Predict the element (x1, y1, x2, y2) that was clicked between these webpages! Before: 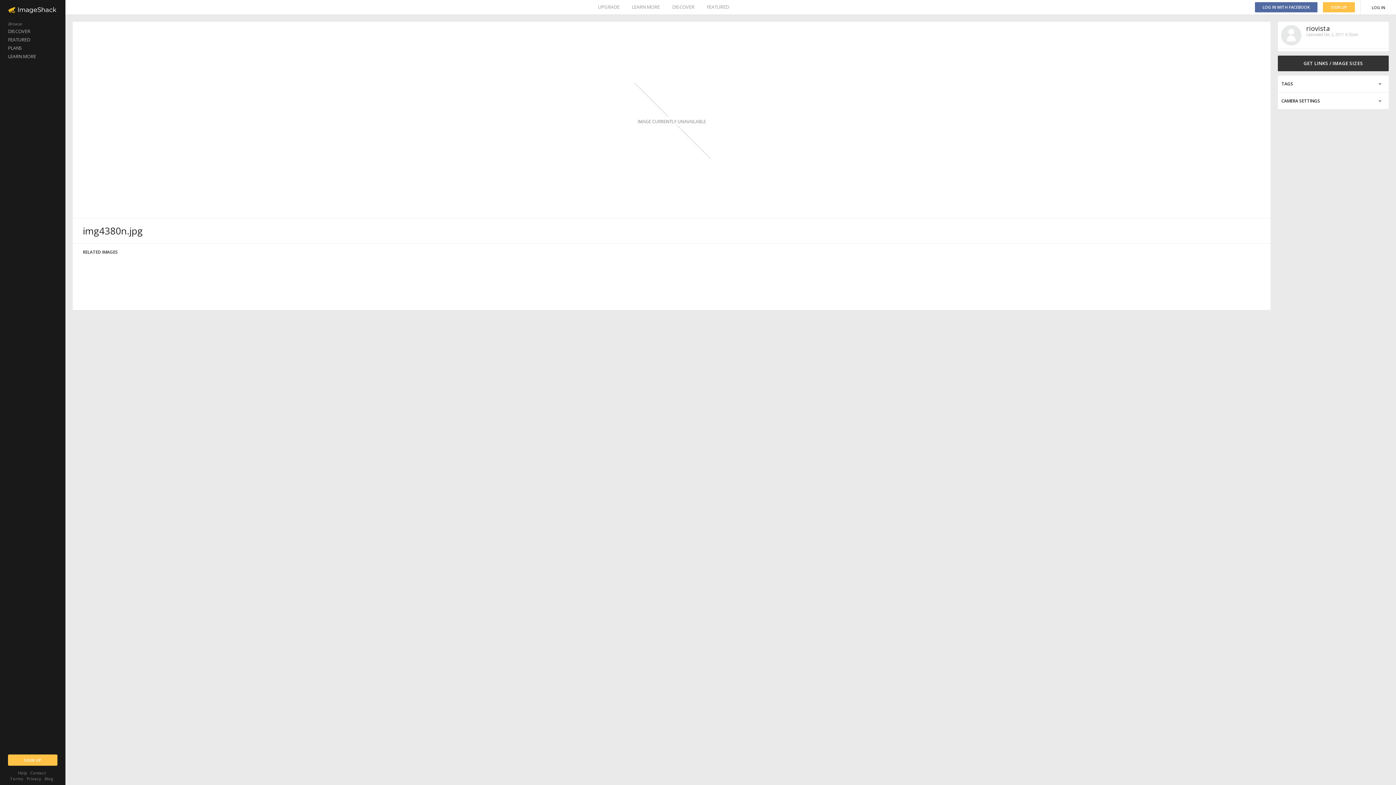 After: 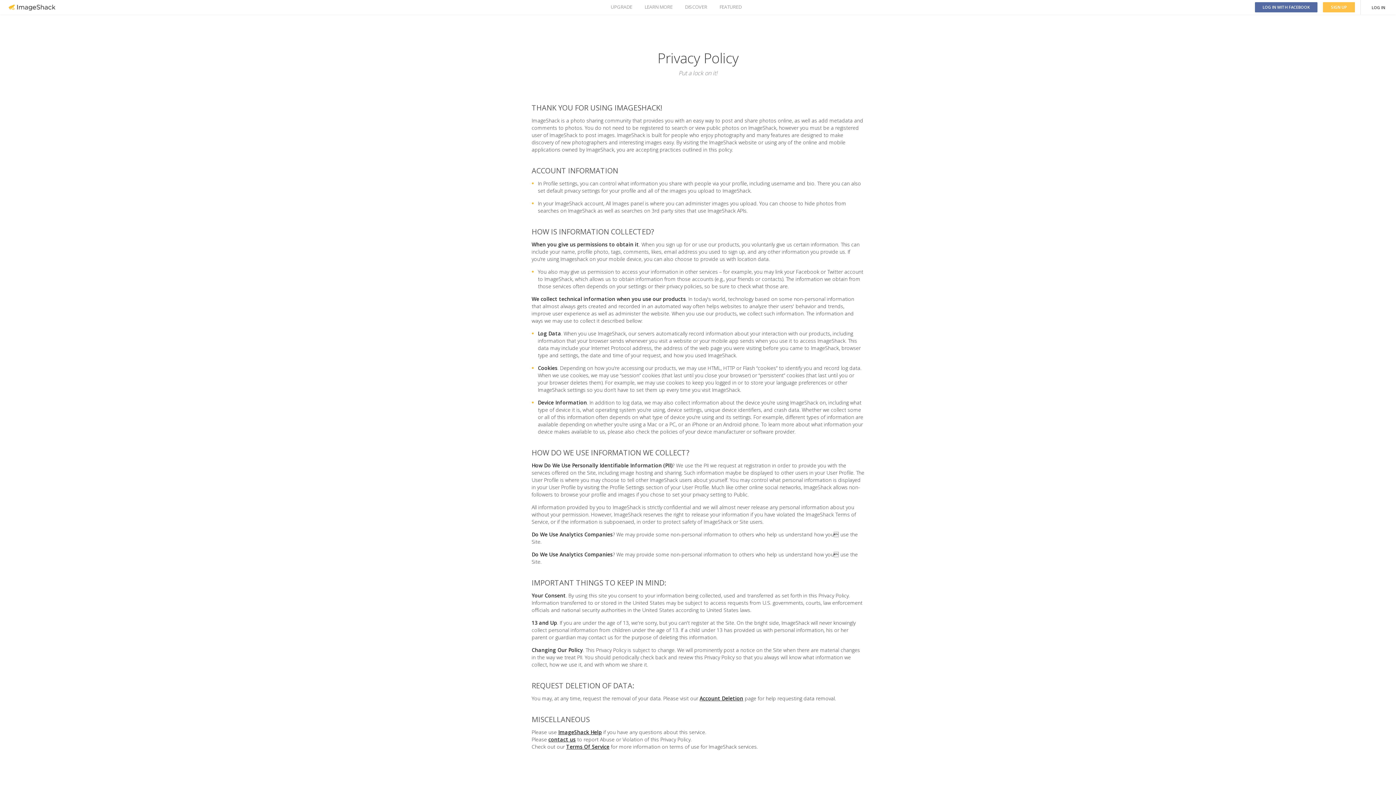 Action: bbox: (26, 776, 41, 781) label: Privacy